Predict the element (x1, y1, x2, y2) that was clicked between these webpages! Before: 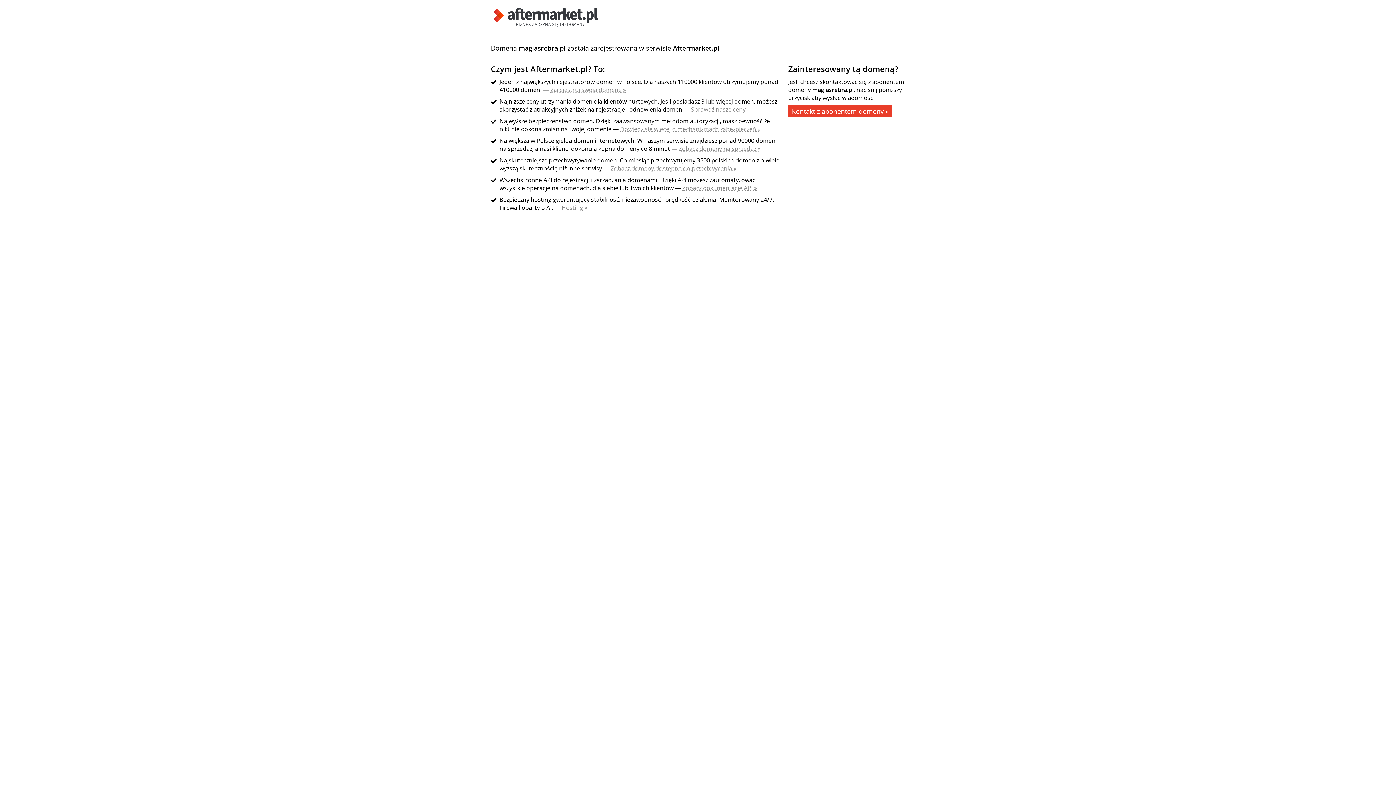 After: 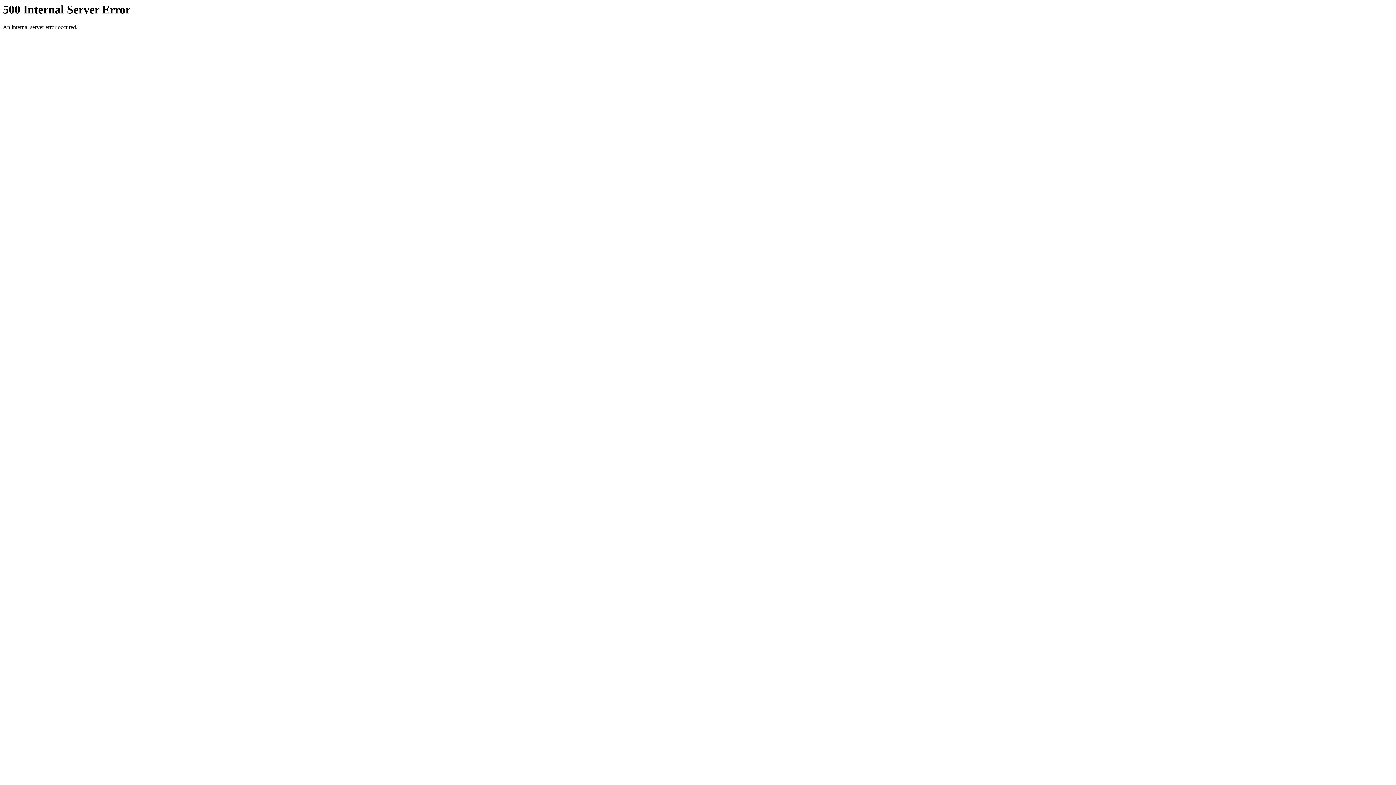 Action: bbox: (561, 203, 587, 211) label: Hosting »